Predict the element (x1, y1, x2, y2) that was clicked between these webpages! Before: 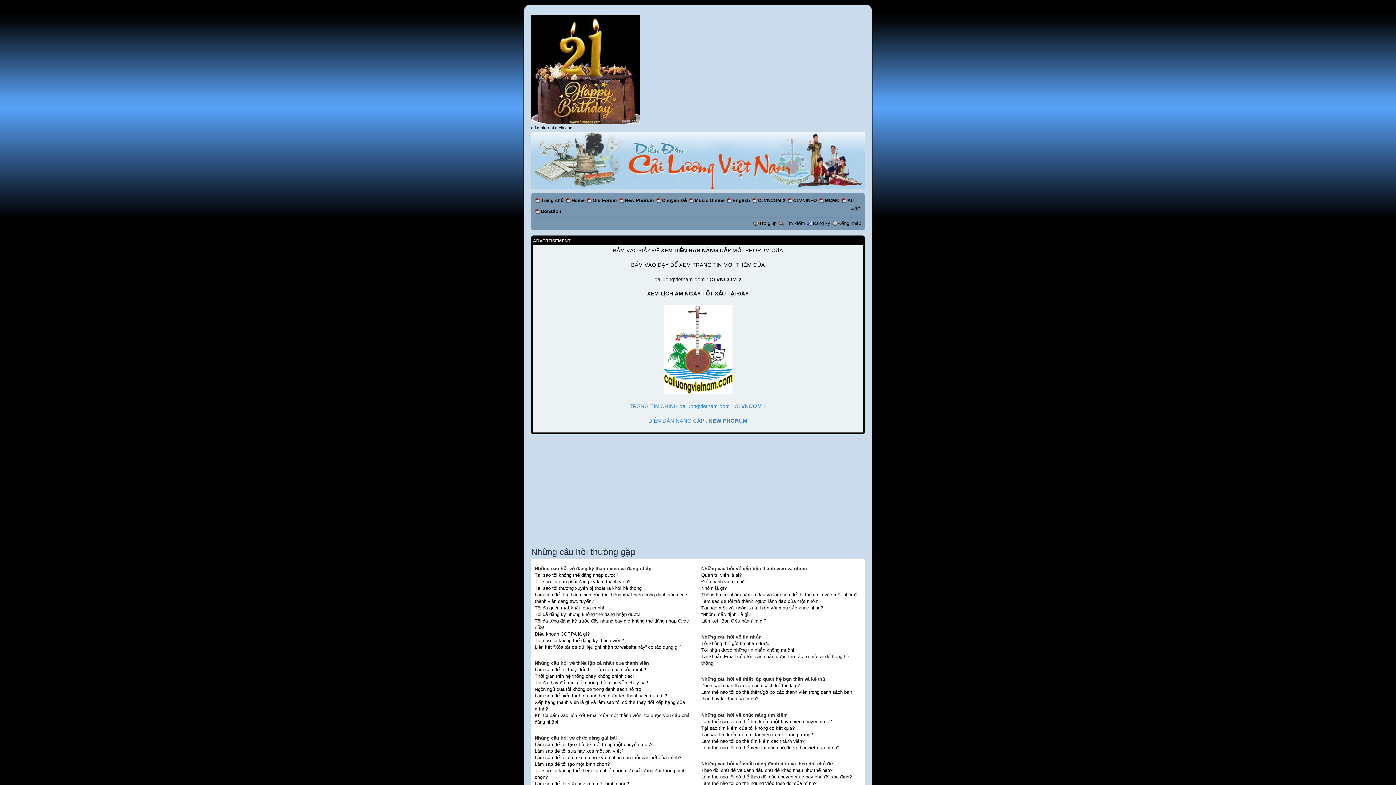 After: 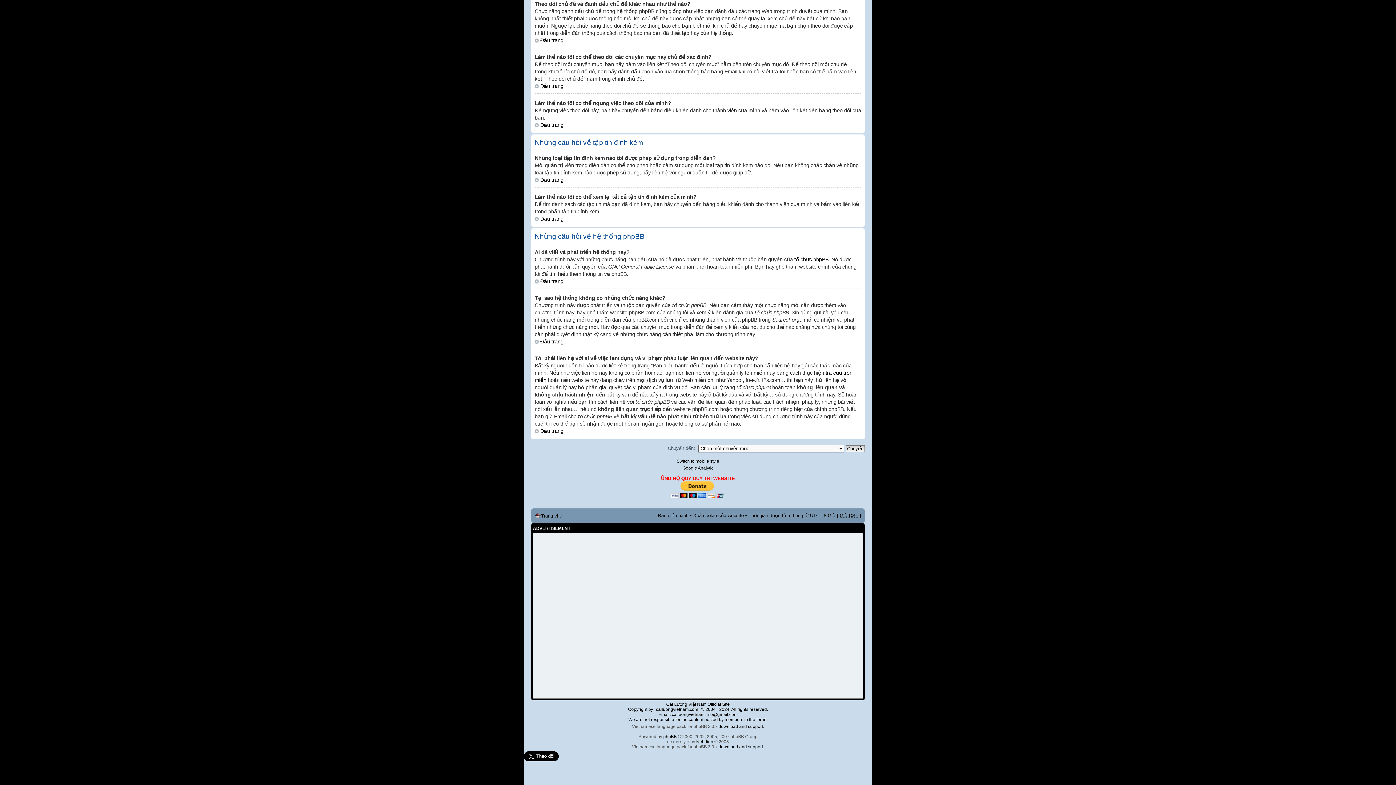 Action: label: Theo dõi chủ đề và đánh dấu chủ đề khác nhau như thế nào? bbox: (701, 768, 832, 773)